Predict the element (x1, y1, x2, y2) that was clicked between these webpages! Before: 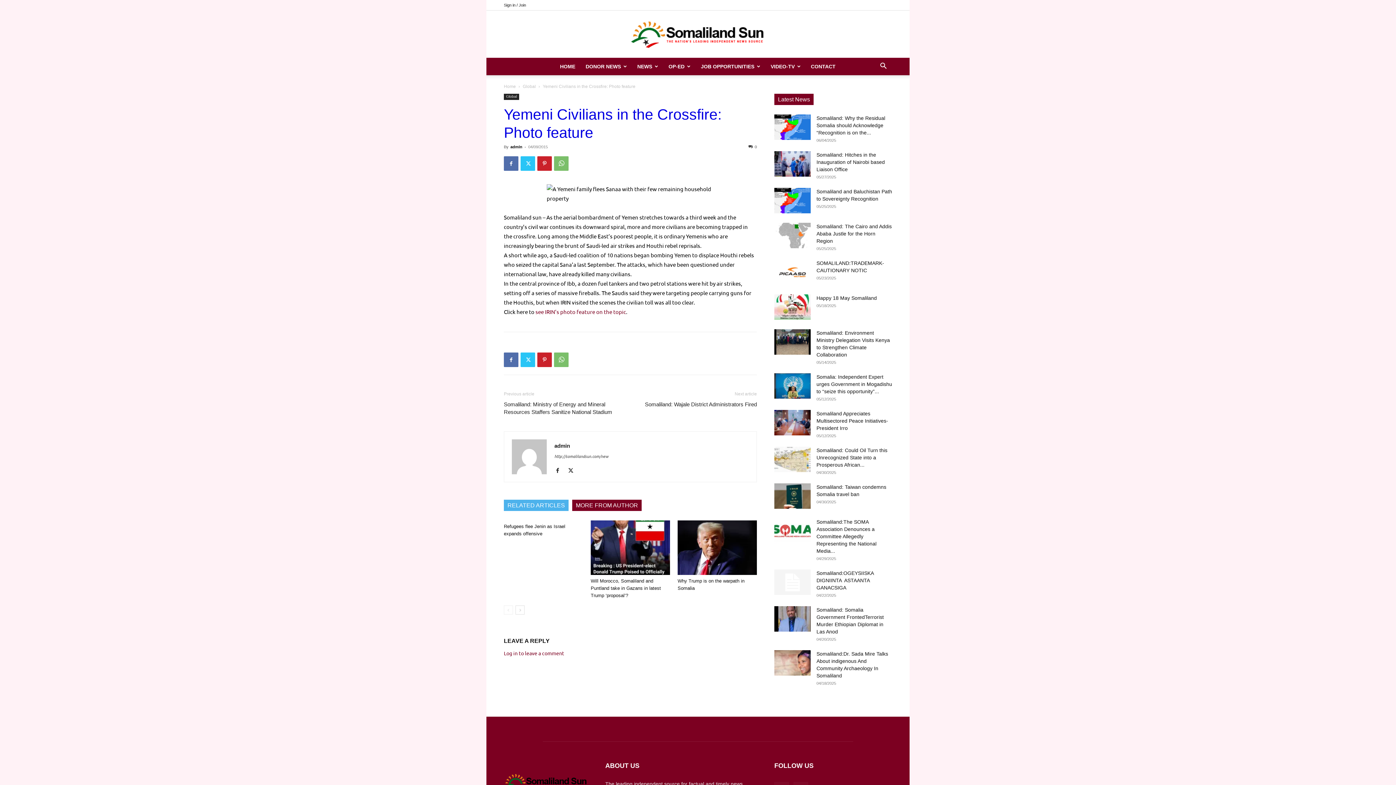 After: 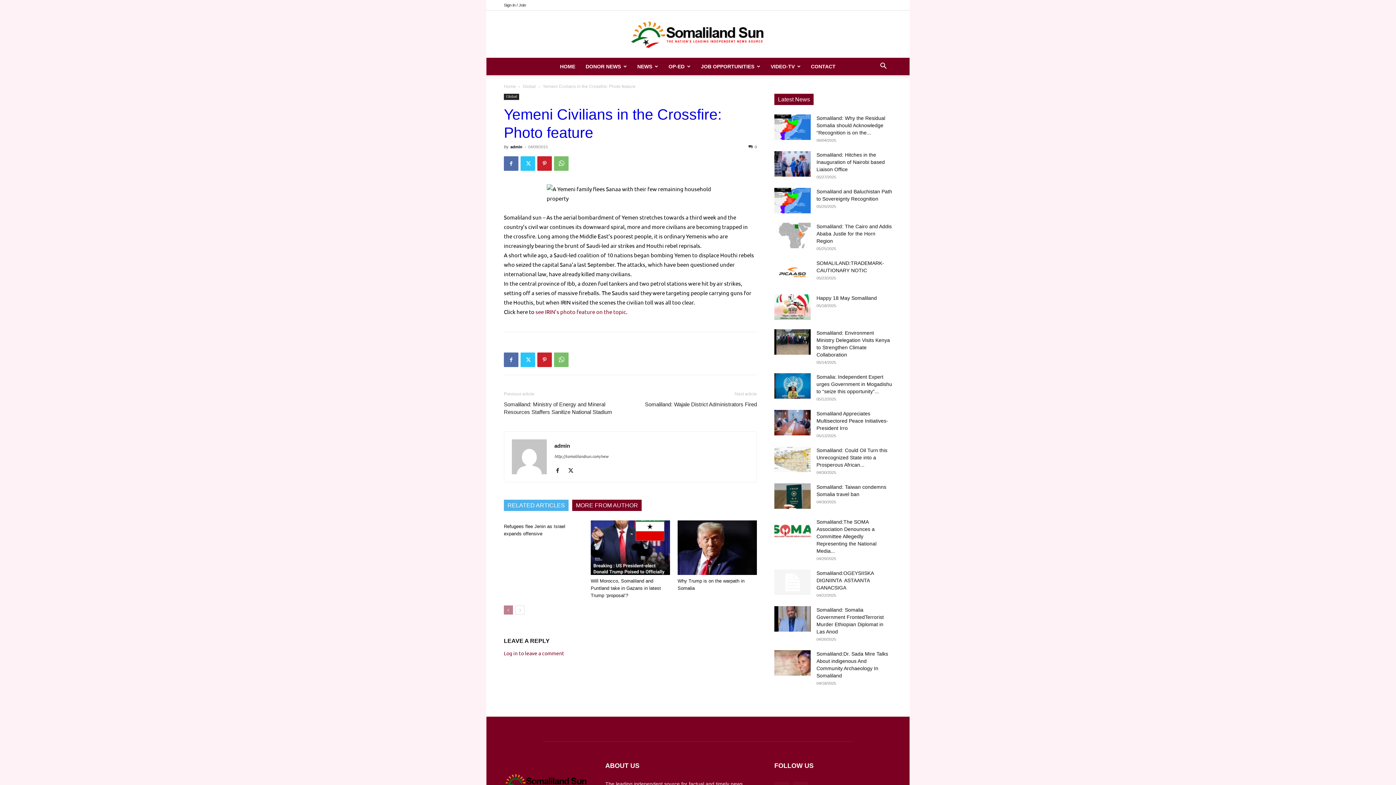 Action: bbox: (504, 605, 513, 614) label: prev-page